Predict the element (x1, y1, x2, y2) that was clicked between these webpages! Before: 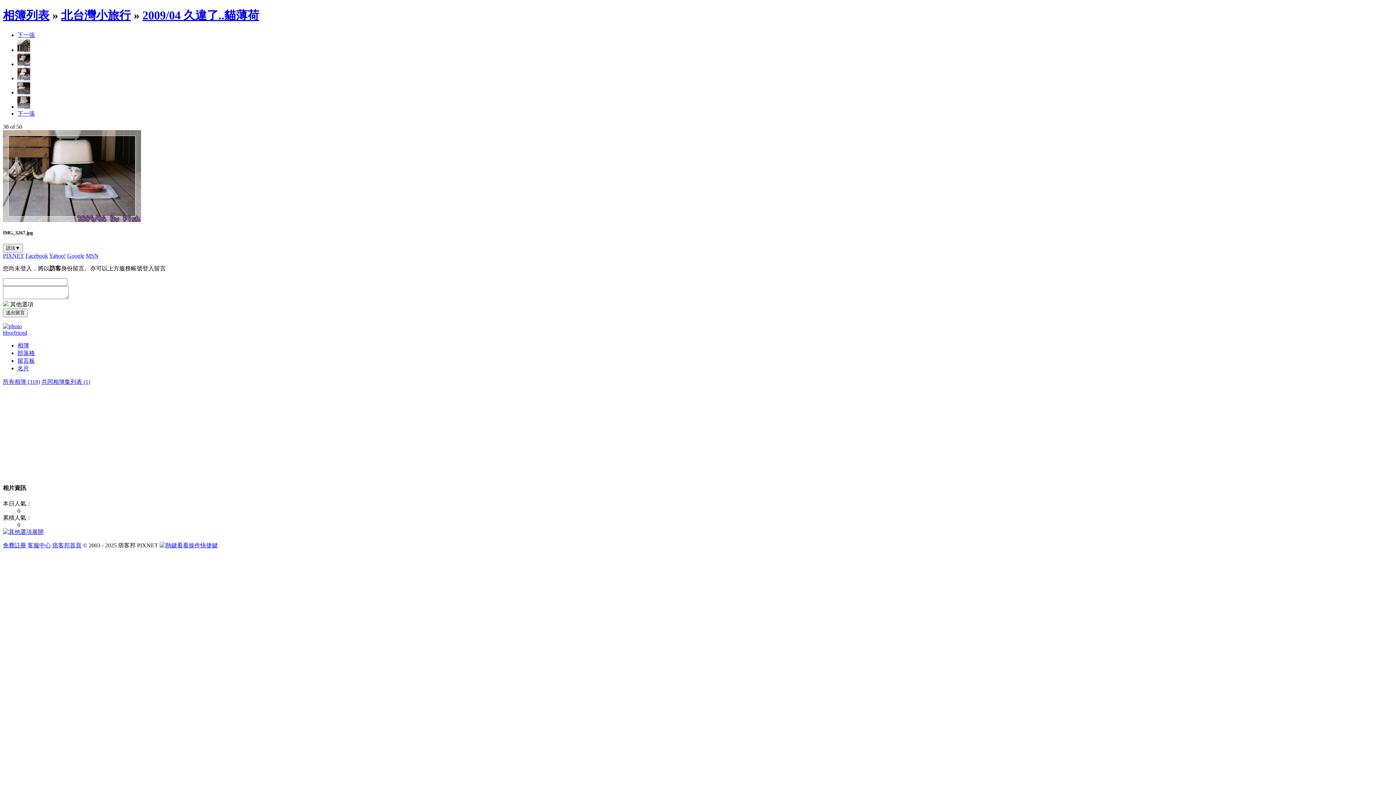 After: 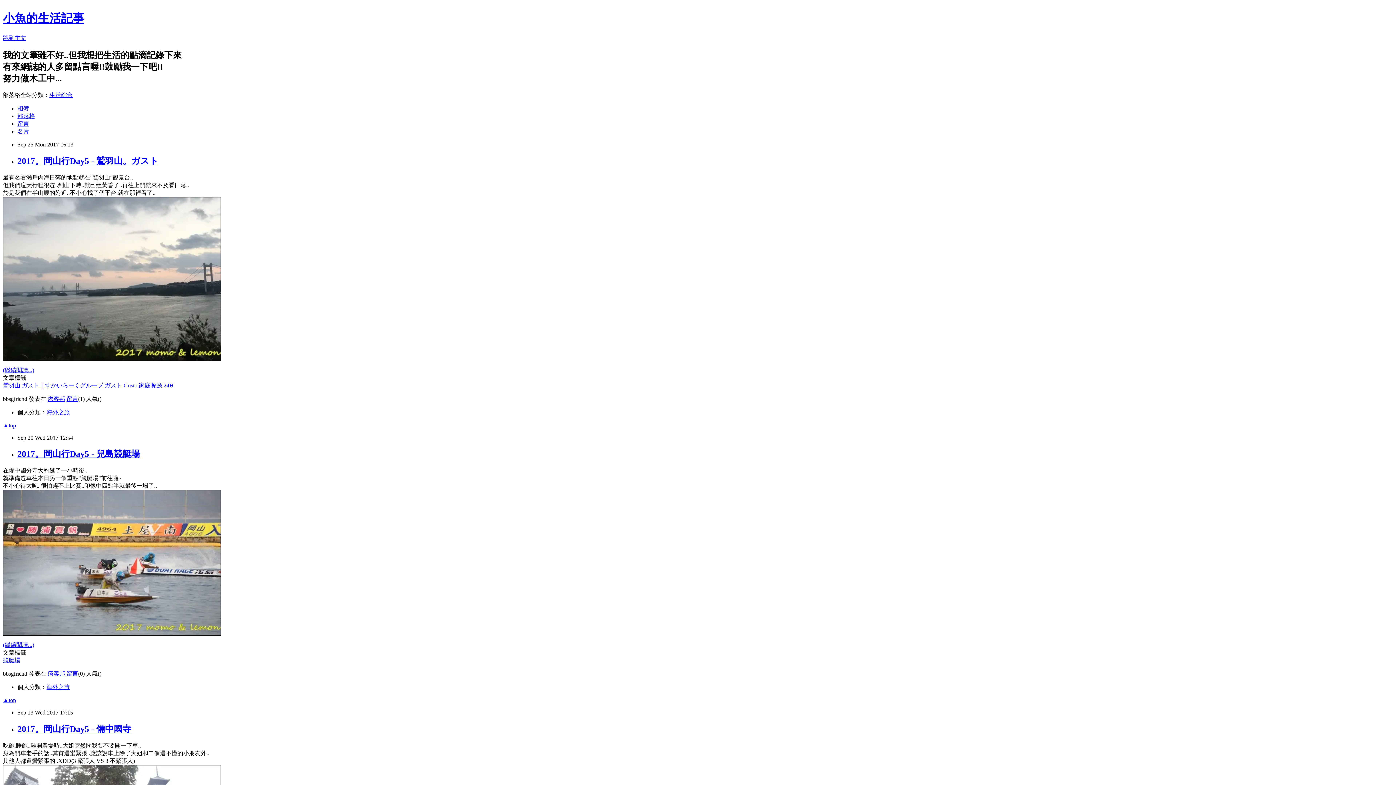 Action: bbox: (17, 350, 34, 356) label: 部落格